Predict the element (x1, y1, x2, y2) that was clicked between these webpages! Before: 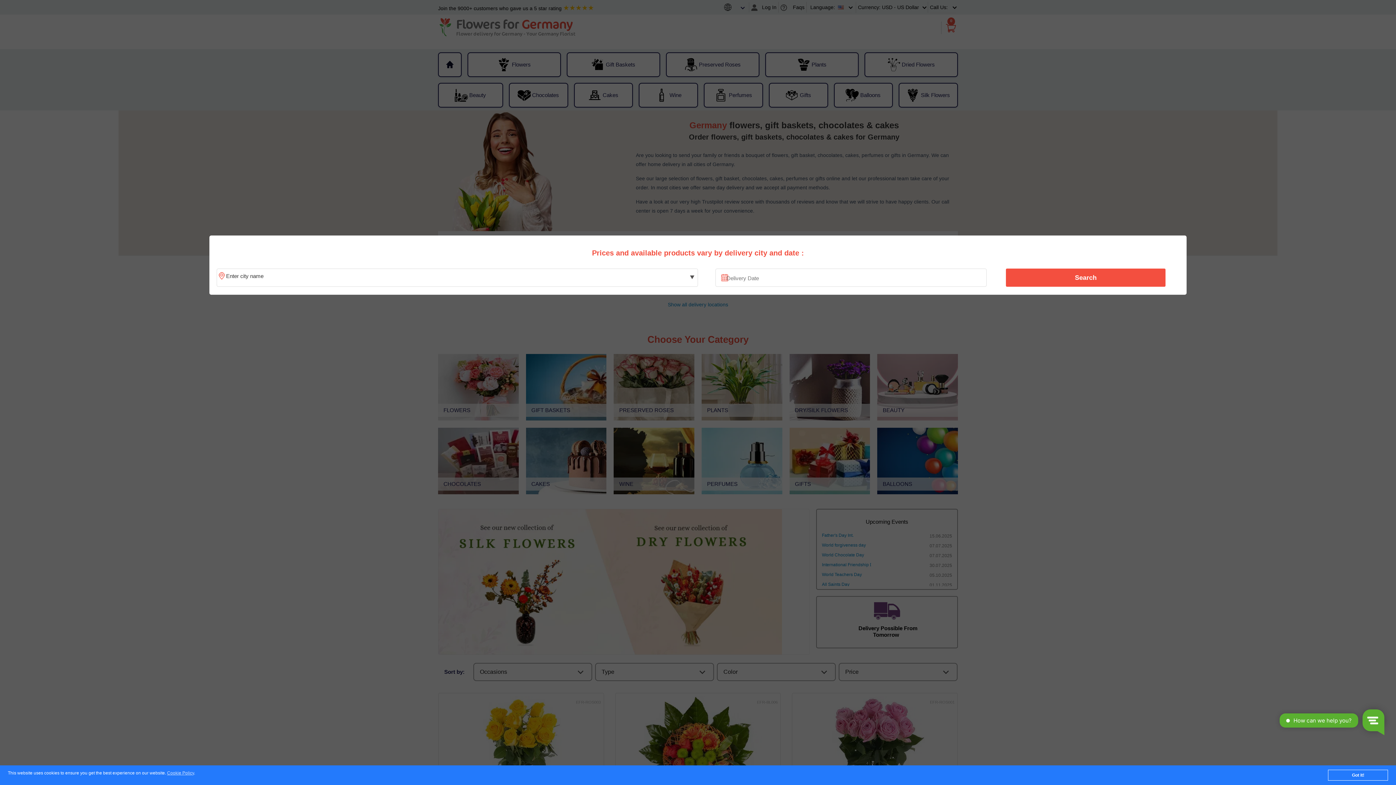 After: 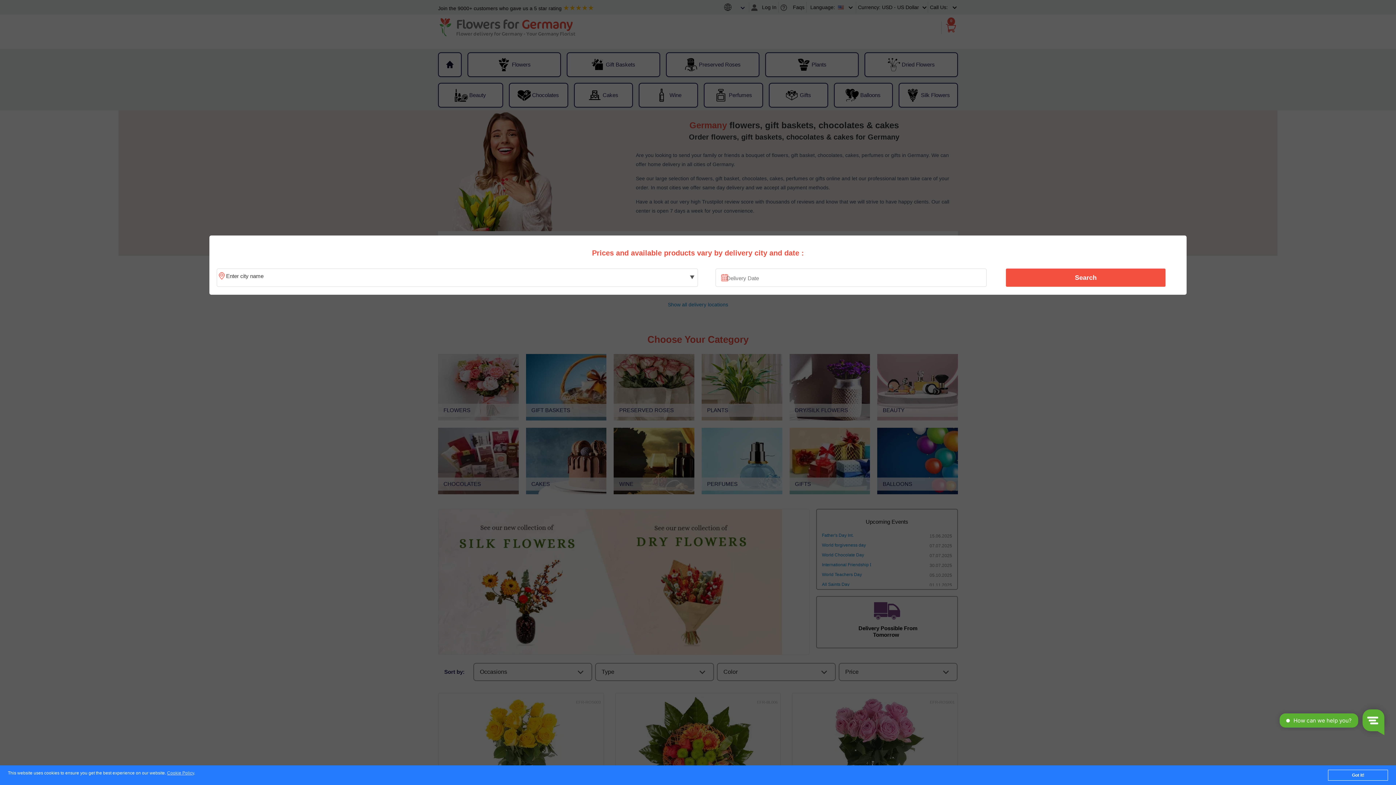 Action: label: Search bbox: (1010, 270, 1161, 285)